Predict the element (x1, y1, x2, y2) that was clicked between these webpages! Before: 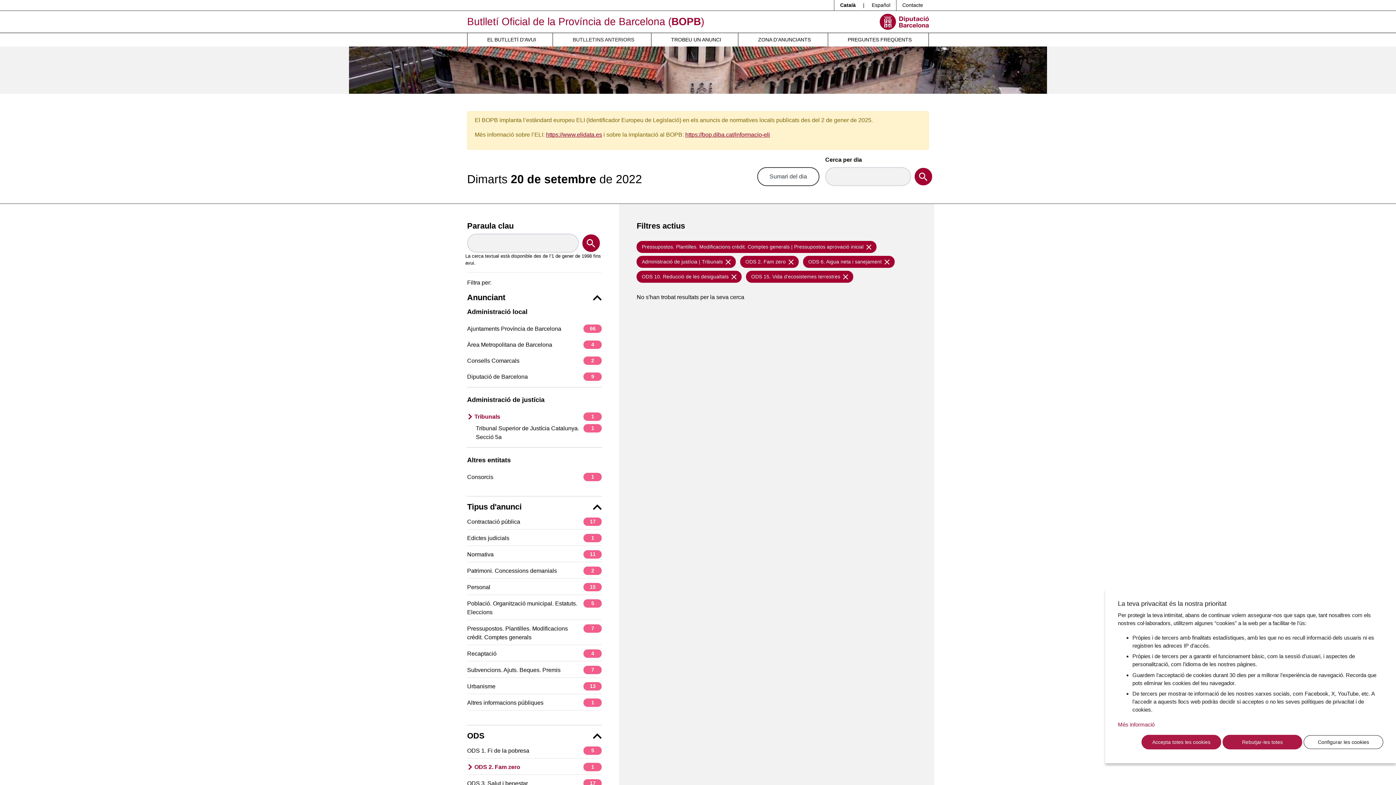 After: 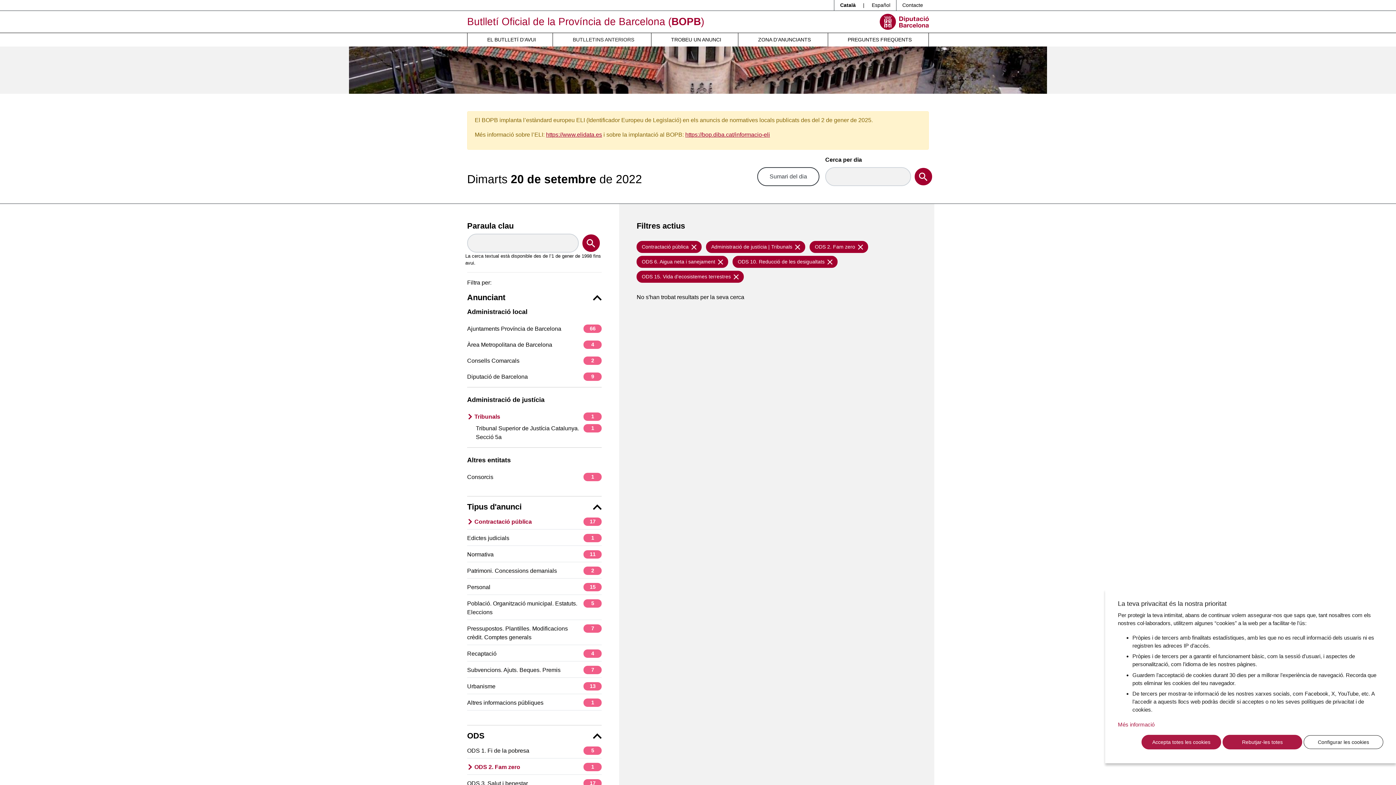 Action: label: Contractació pública
17 bbox: (467, 517, 601, 526)